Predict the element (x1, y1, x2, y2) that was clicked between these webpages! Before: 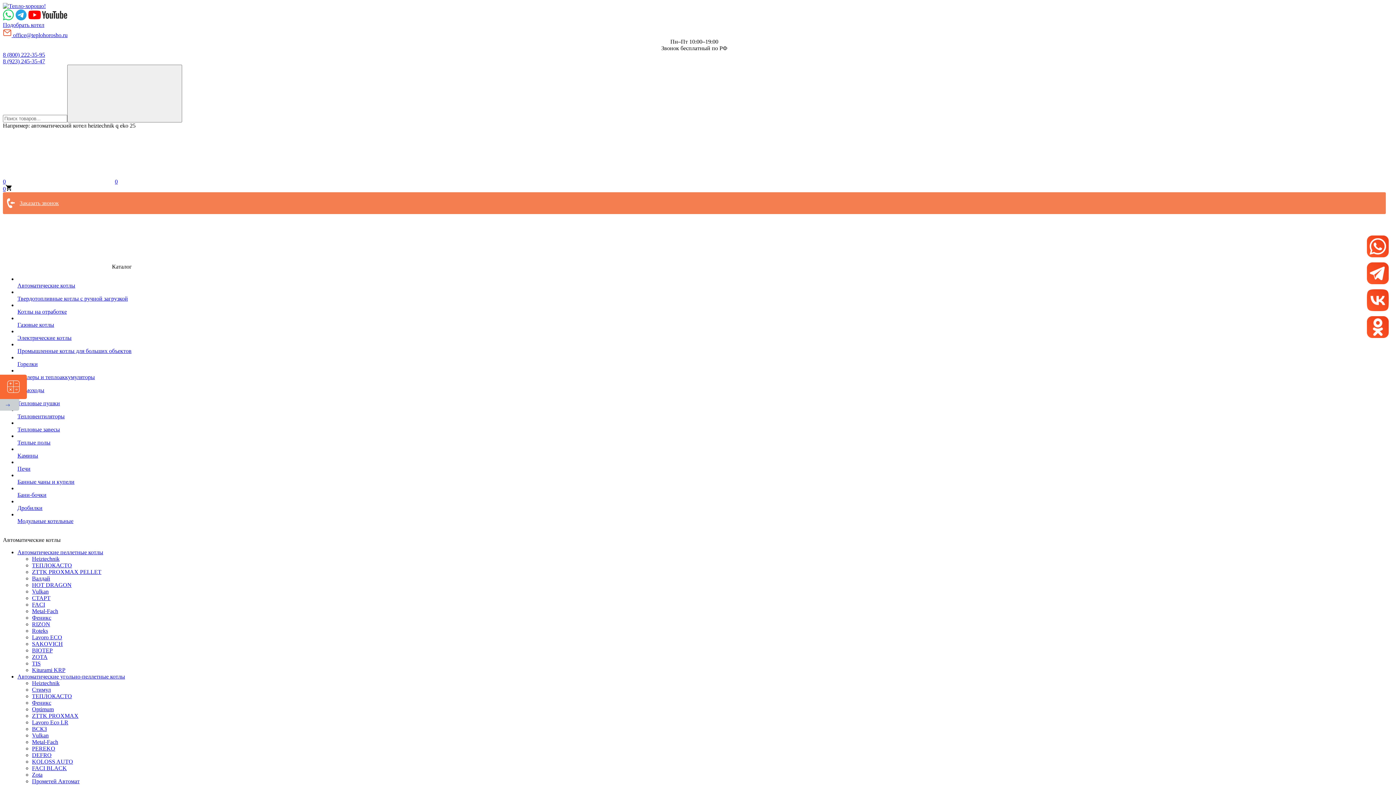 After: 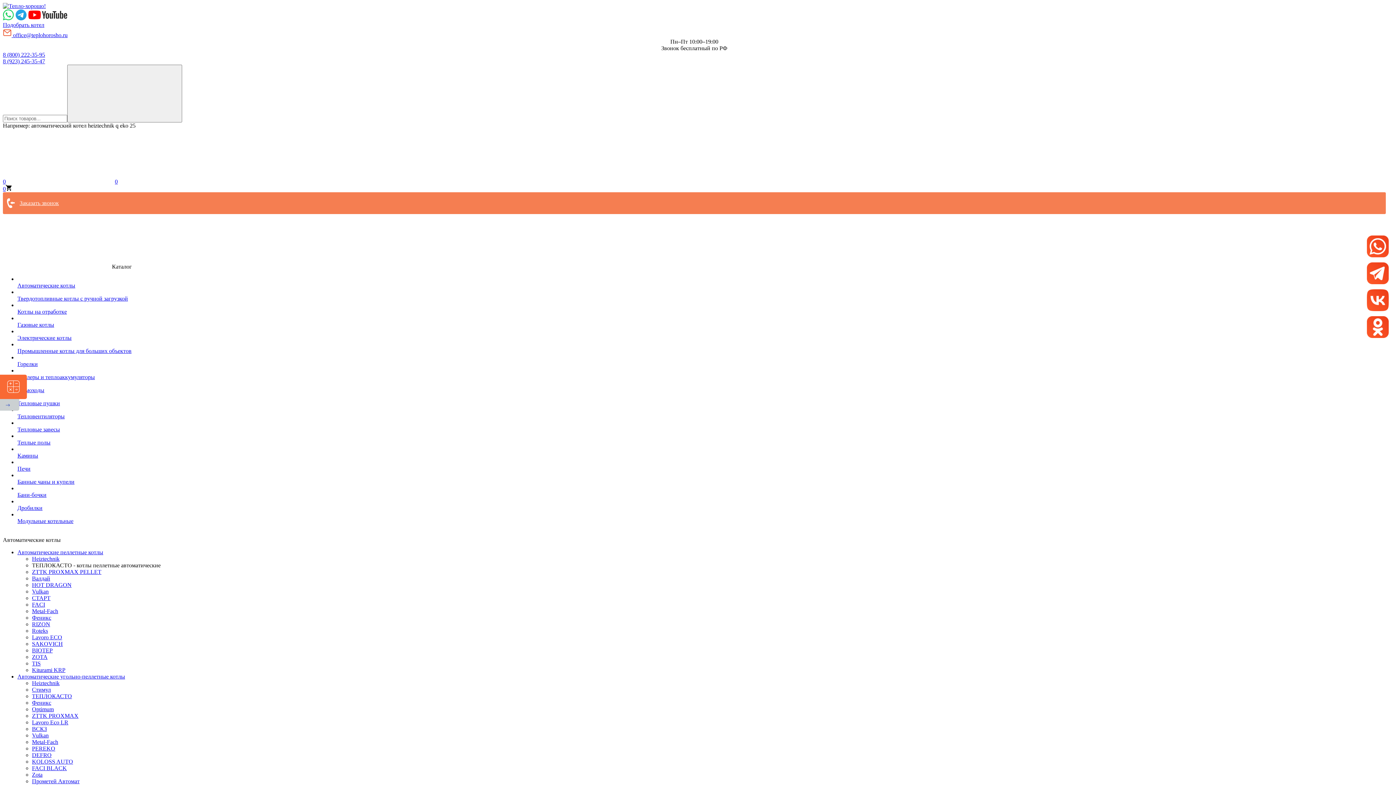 Action: bbox: (32, 562, 72, 568) label: ТЕПЛОКАСТО